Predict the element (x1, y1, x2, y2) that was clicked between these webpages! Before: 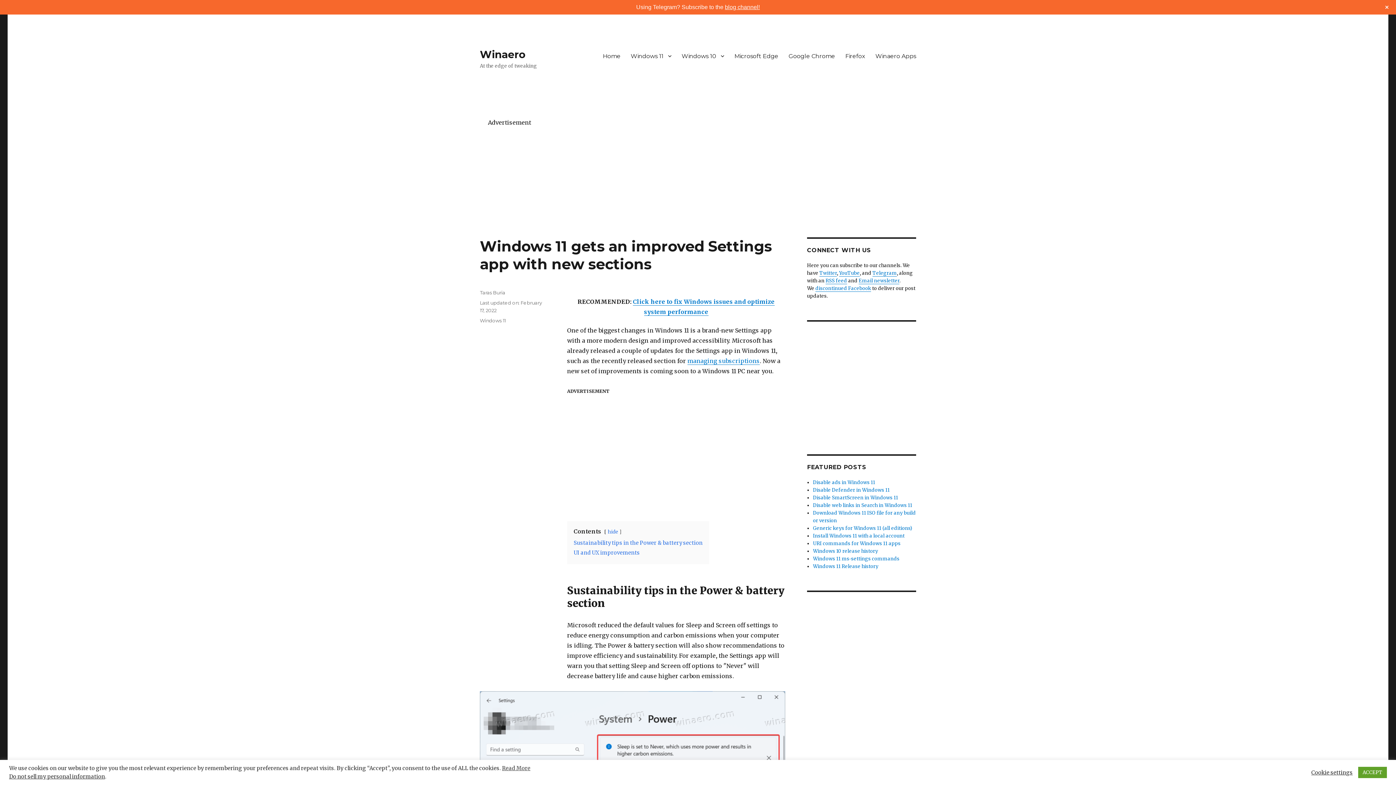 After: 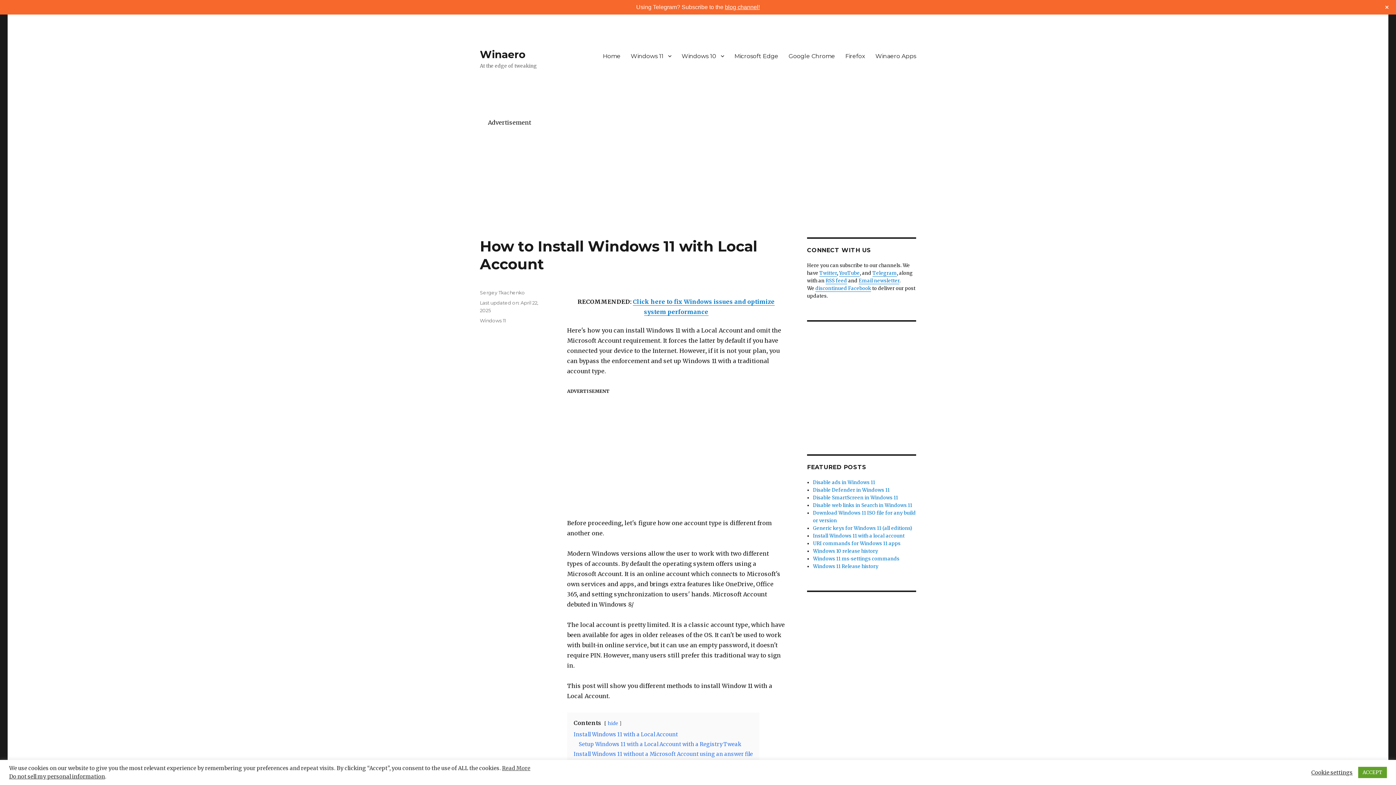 Action: label: Install Windows 11 with a local account bbox: (813, 532, 904, 539)